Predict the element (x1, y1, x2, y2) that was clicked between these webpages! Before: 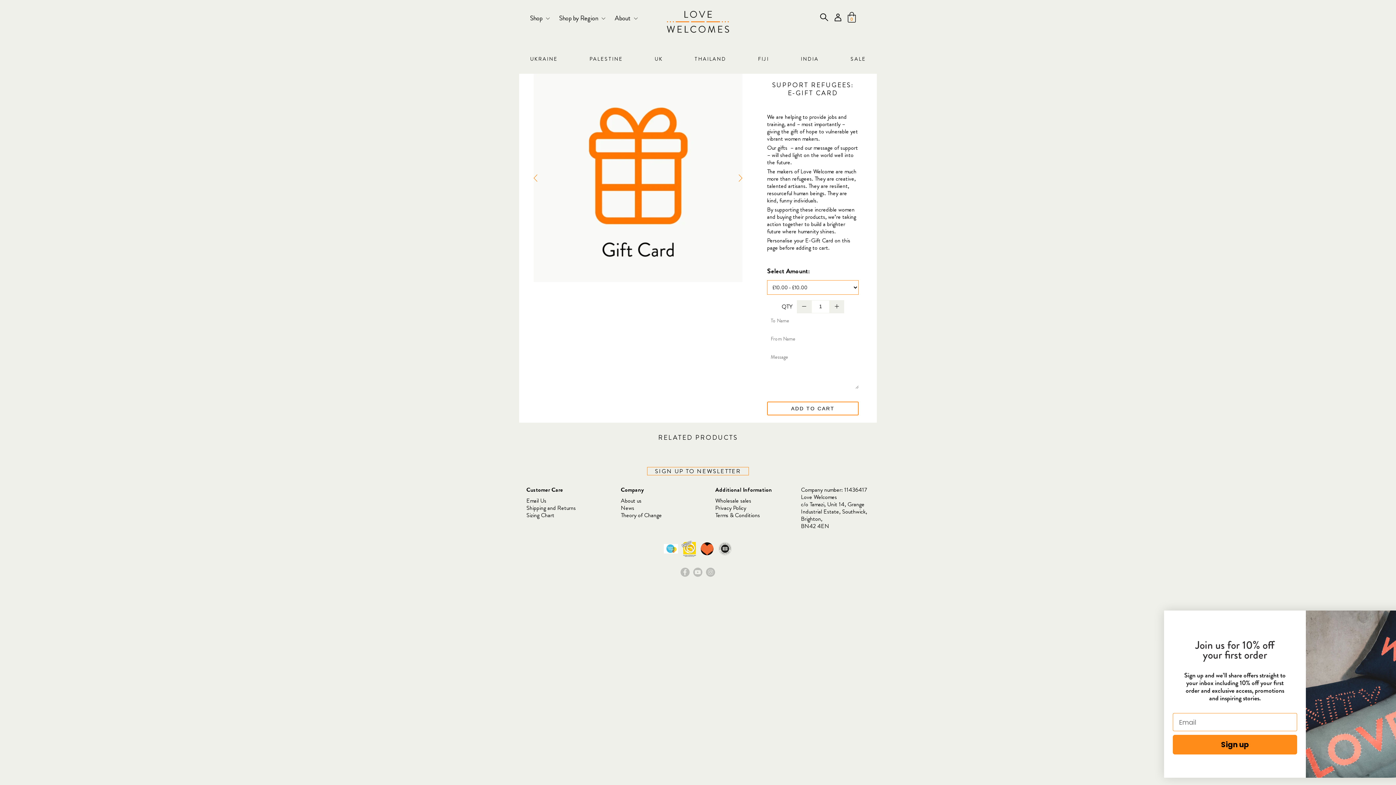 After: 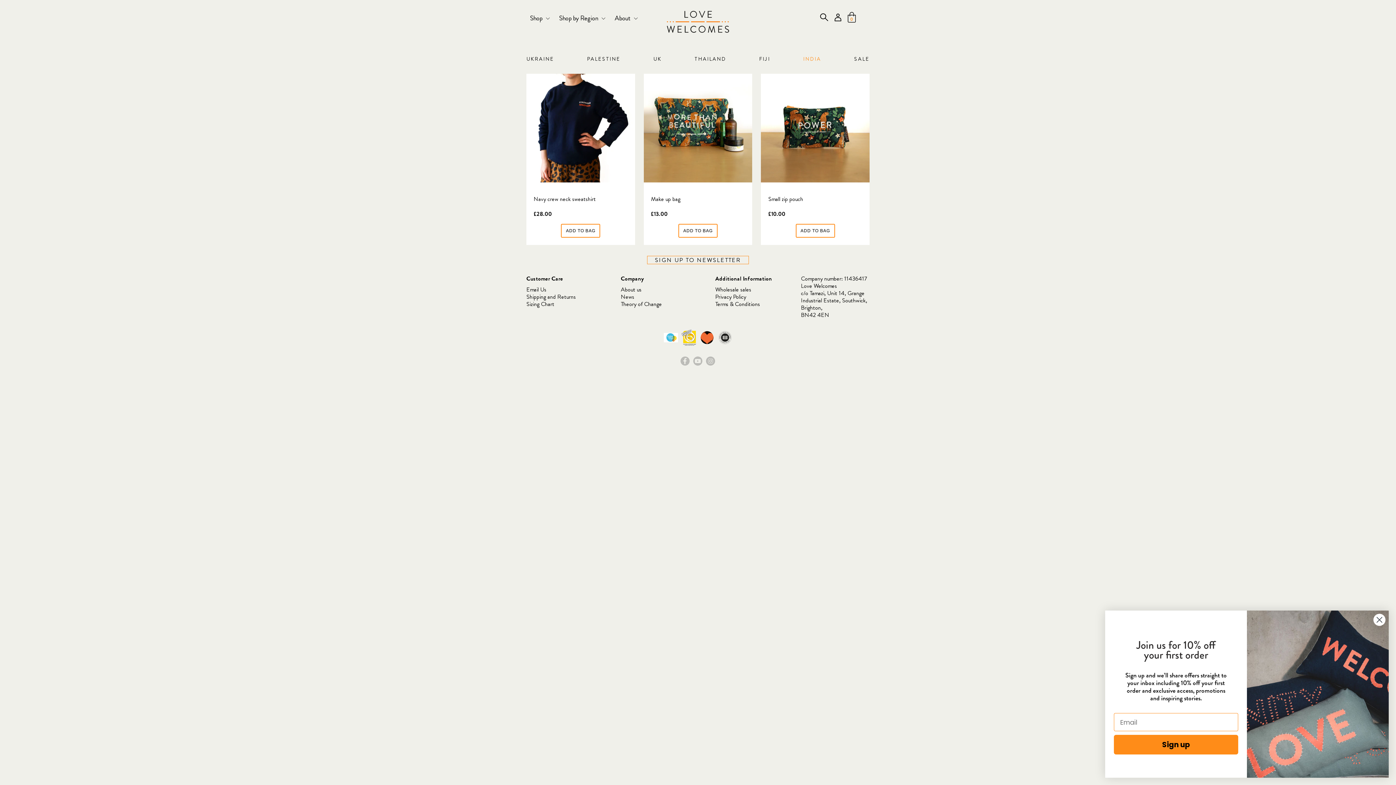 Action: bbox: (801, 55, 818, 62) label: INDIA